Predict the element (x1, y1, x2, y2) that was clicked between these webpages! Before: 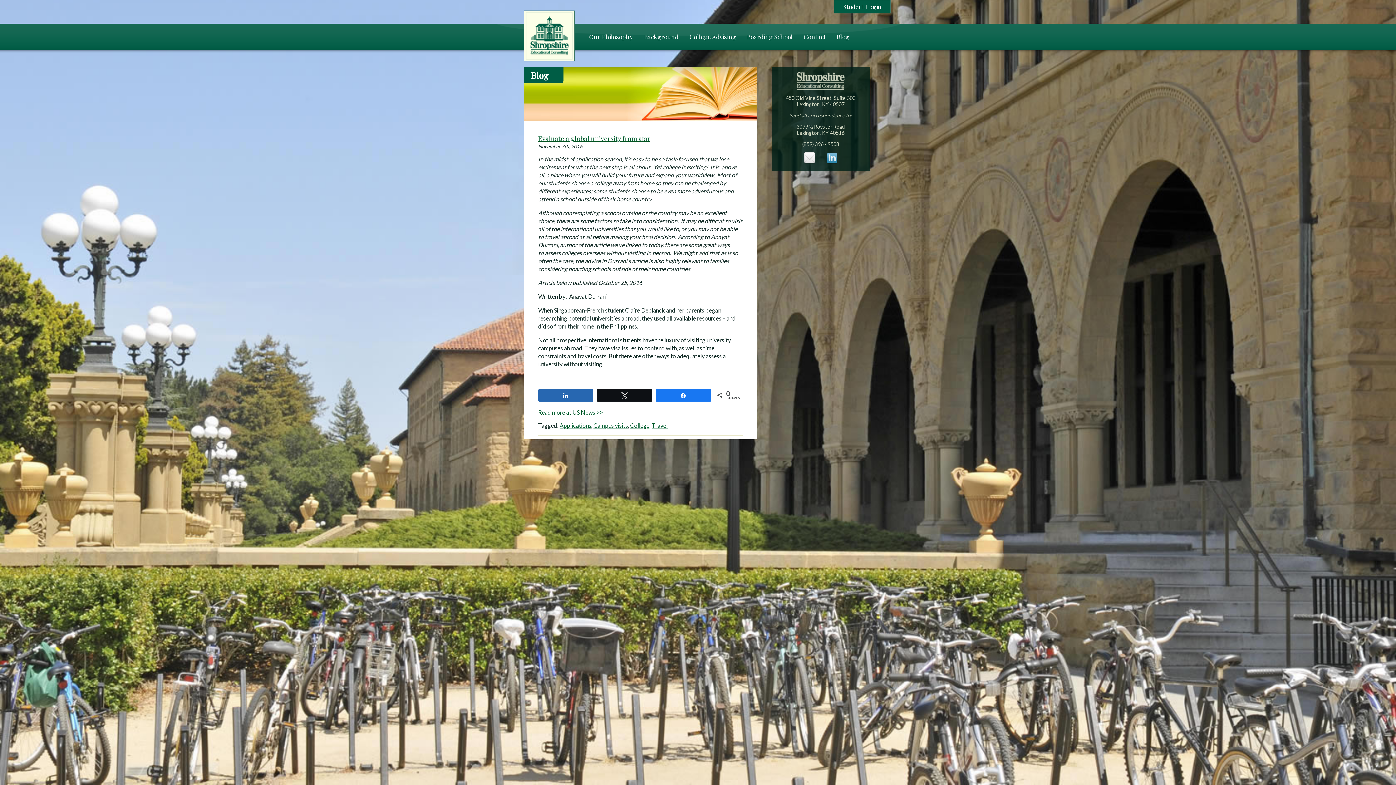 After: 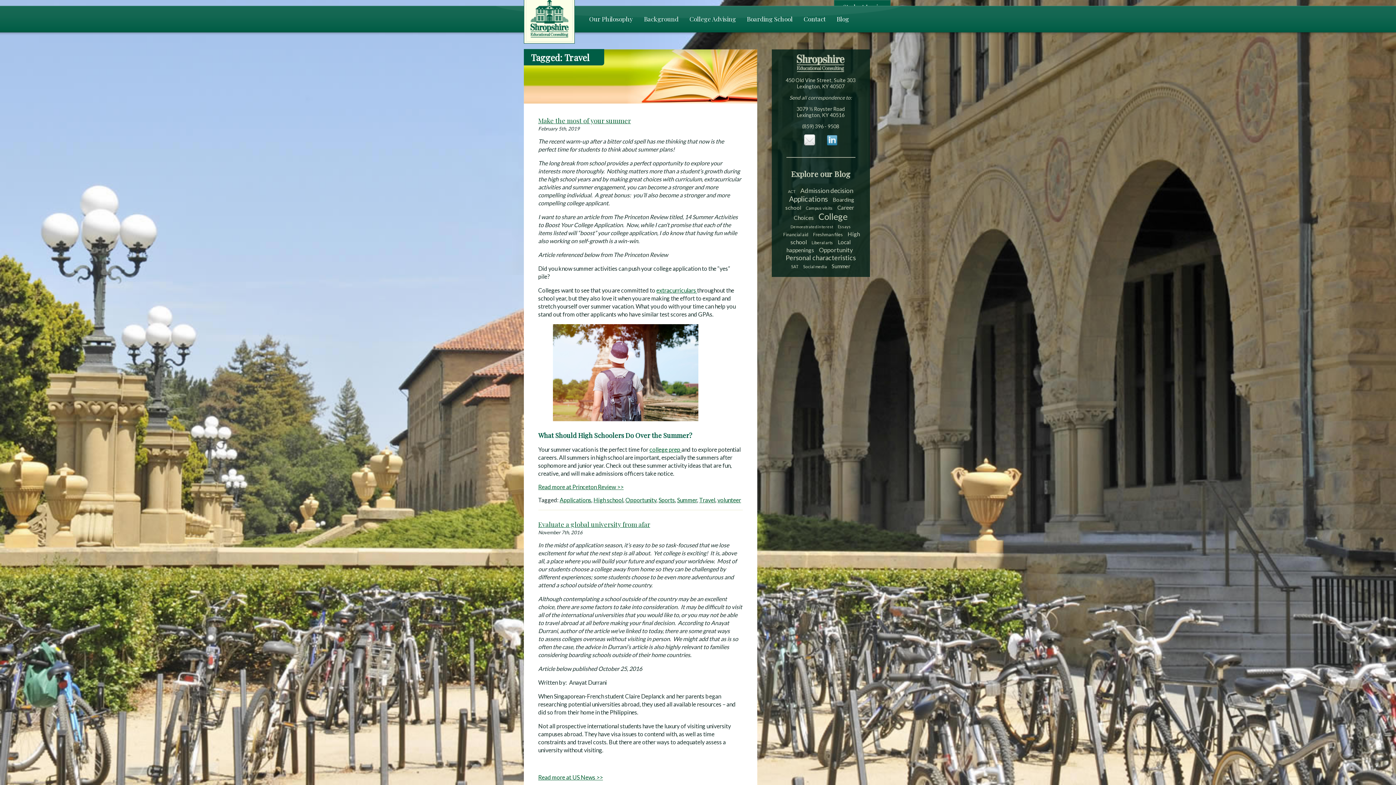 Action: bbox: (651, 422, 667, 429) label: Travel